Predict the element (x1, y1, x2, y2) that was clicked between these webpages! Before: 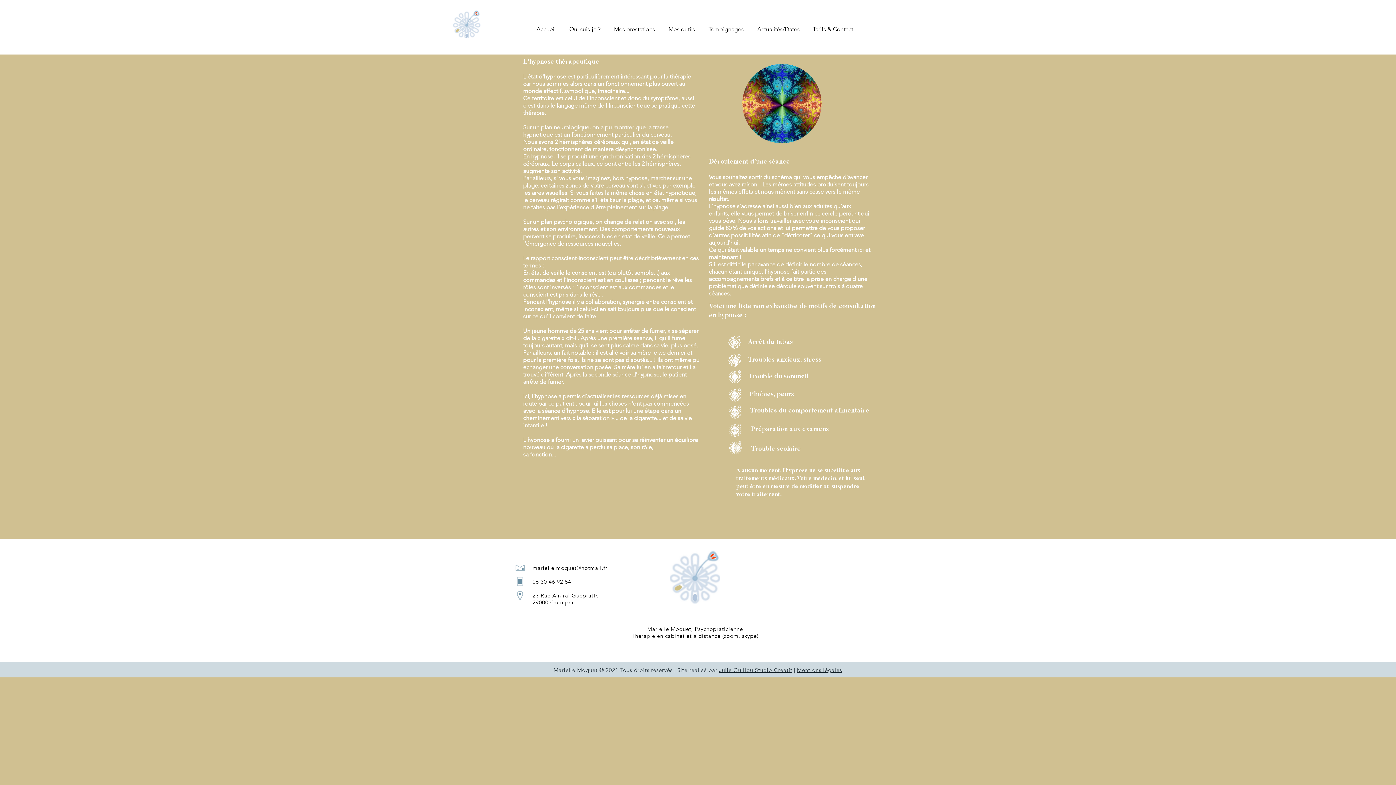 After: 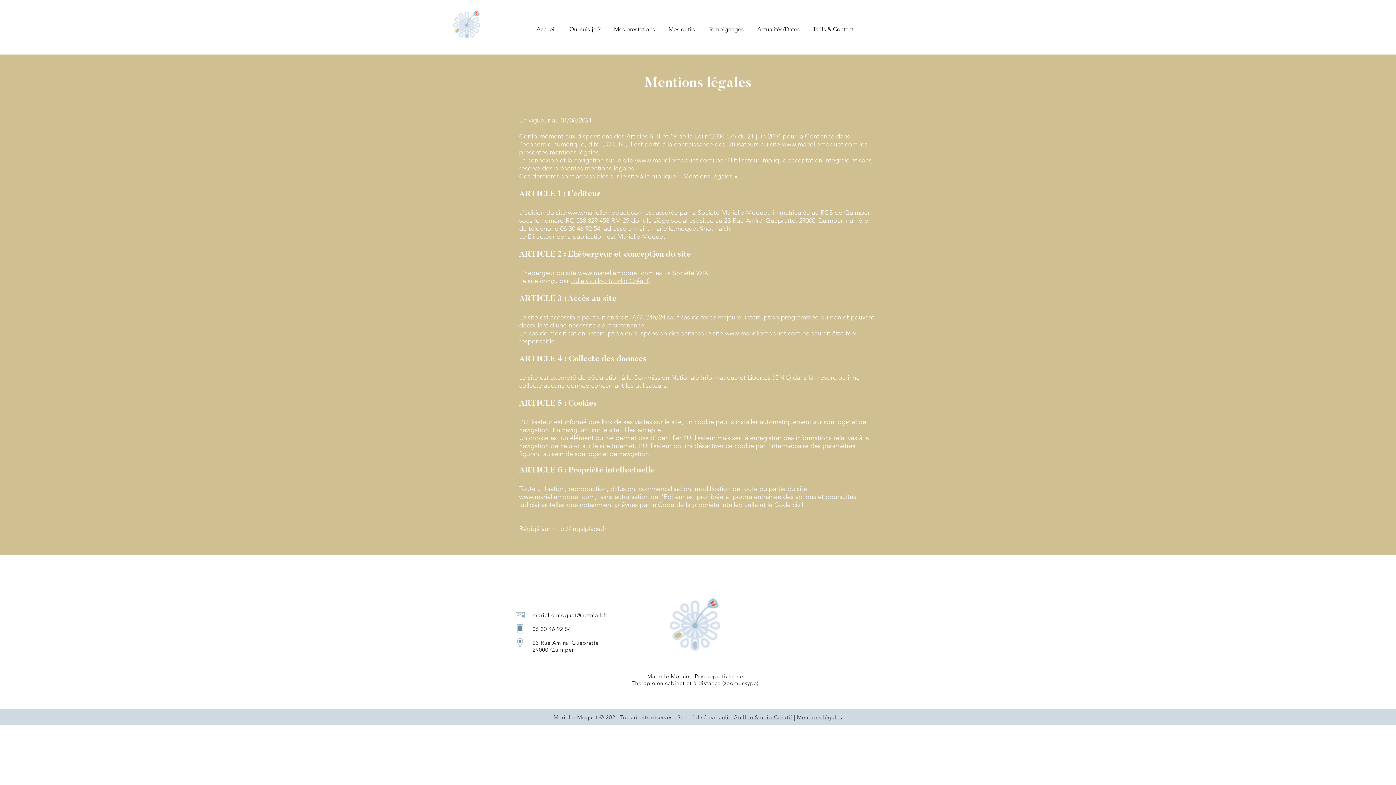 Action: bbox: (797, 666, 842, 673) label: Mentions légales